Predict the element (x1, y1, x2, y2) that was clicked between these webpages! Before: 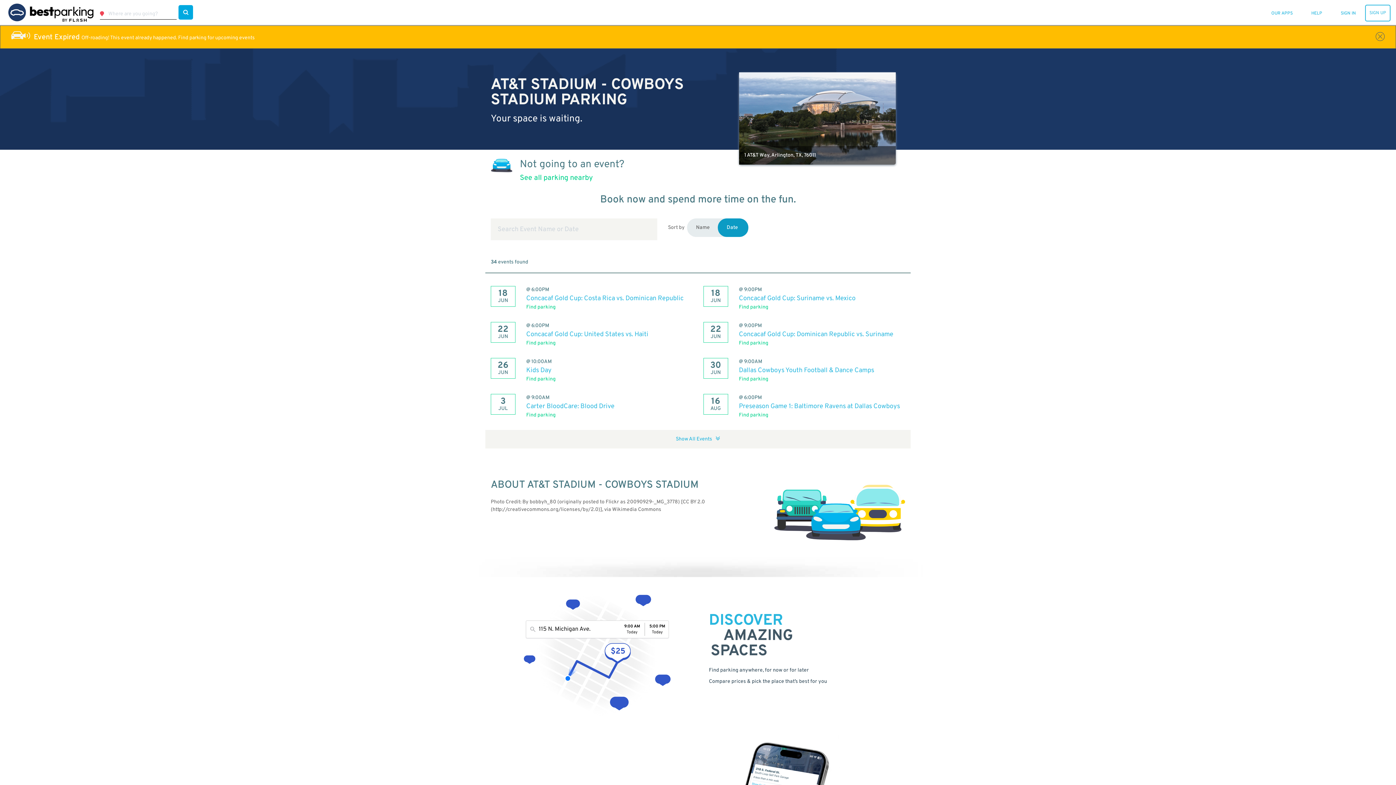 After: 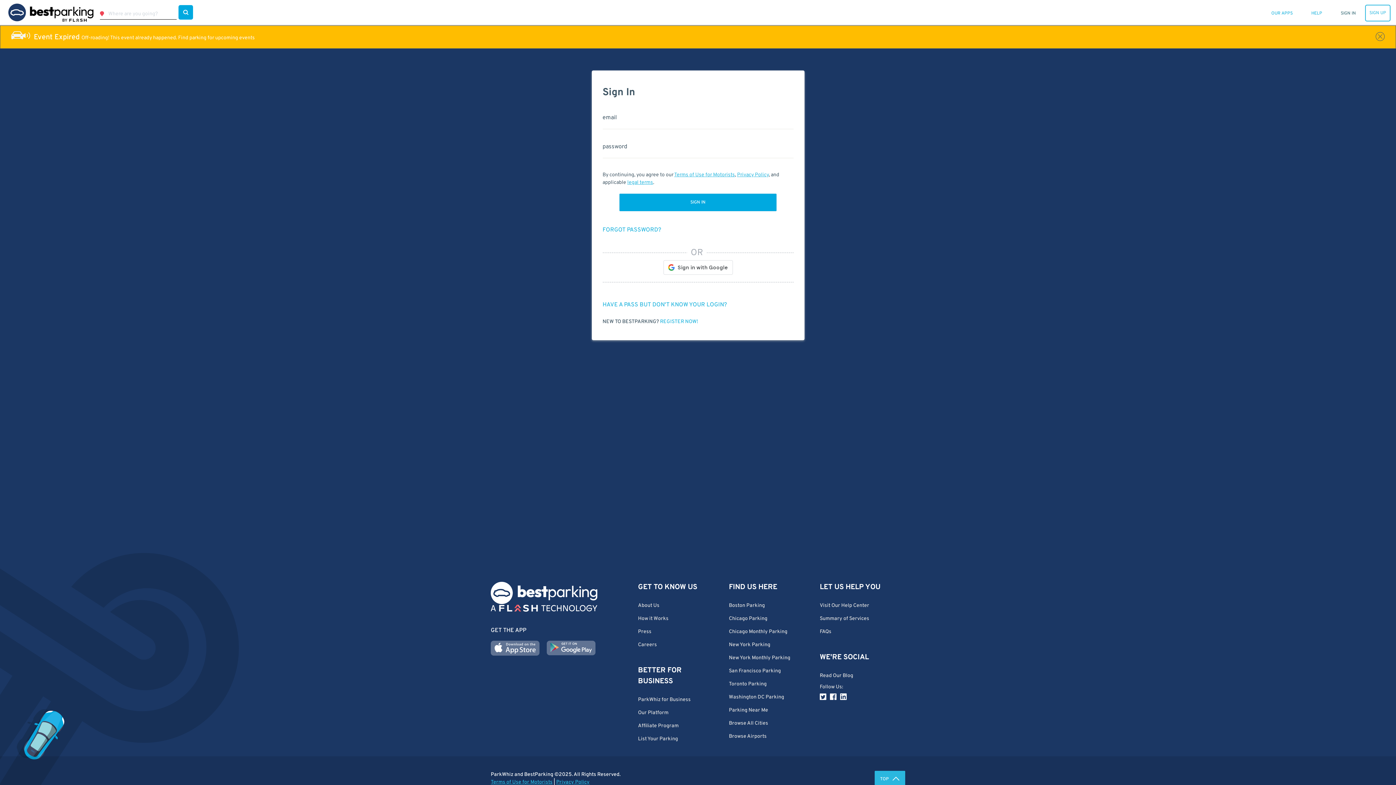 Action: label: SIGN IN bbox: (1337, 10, 1360, 16)